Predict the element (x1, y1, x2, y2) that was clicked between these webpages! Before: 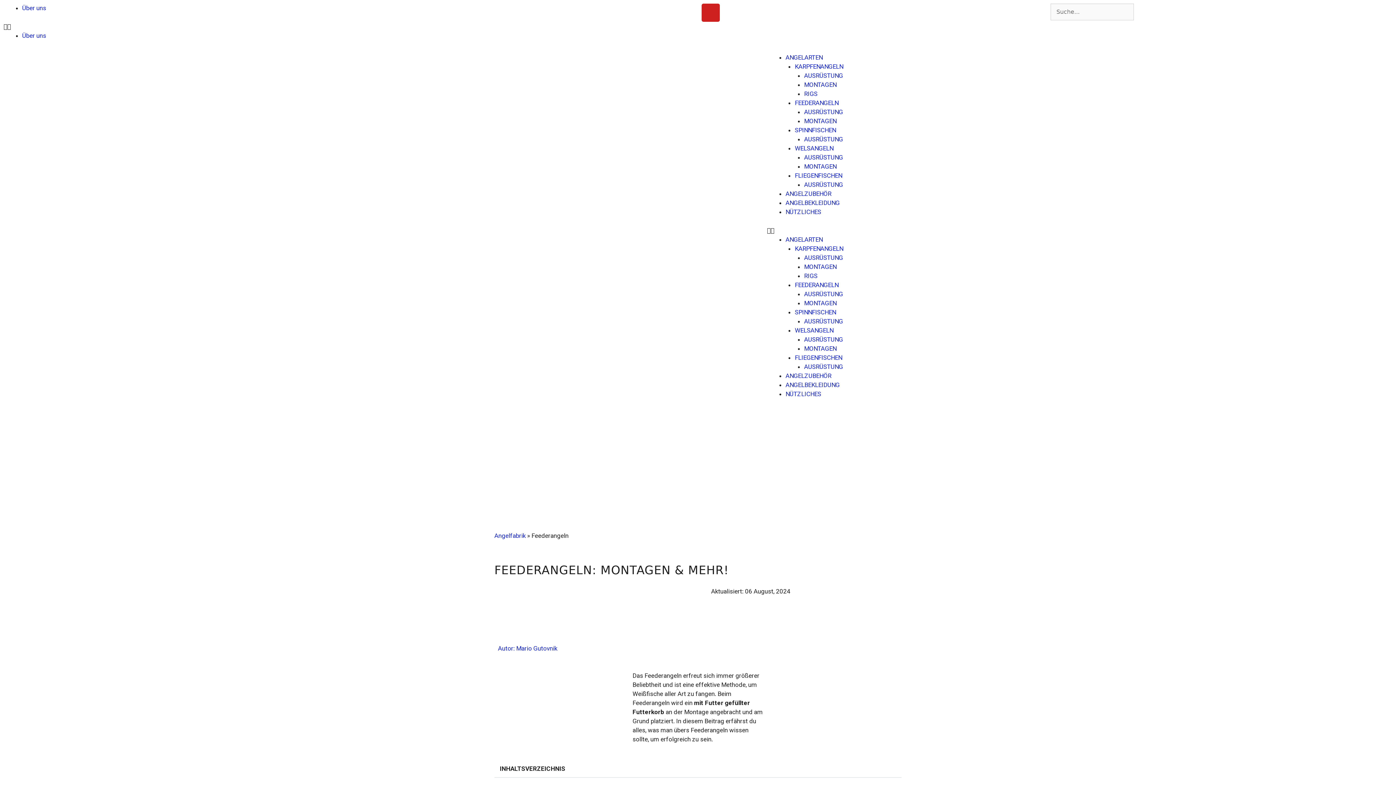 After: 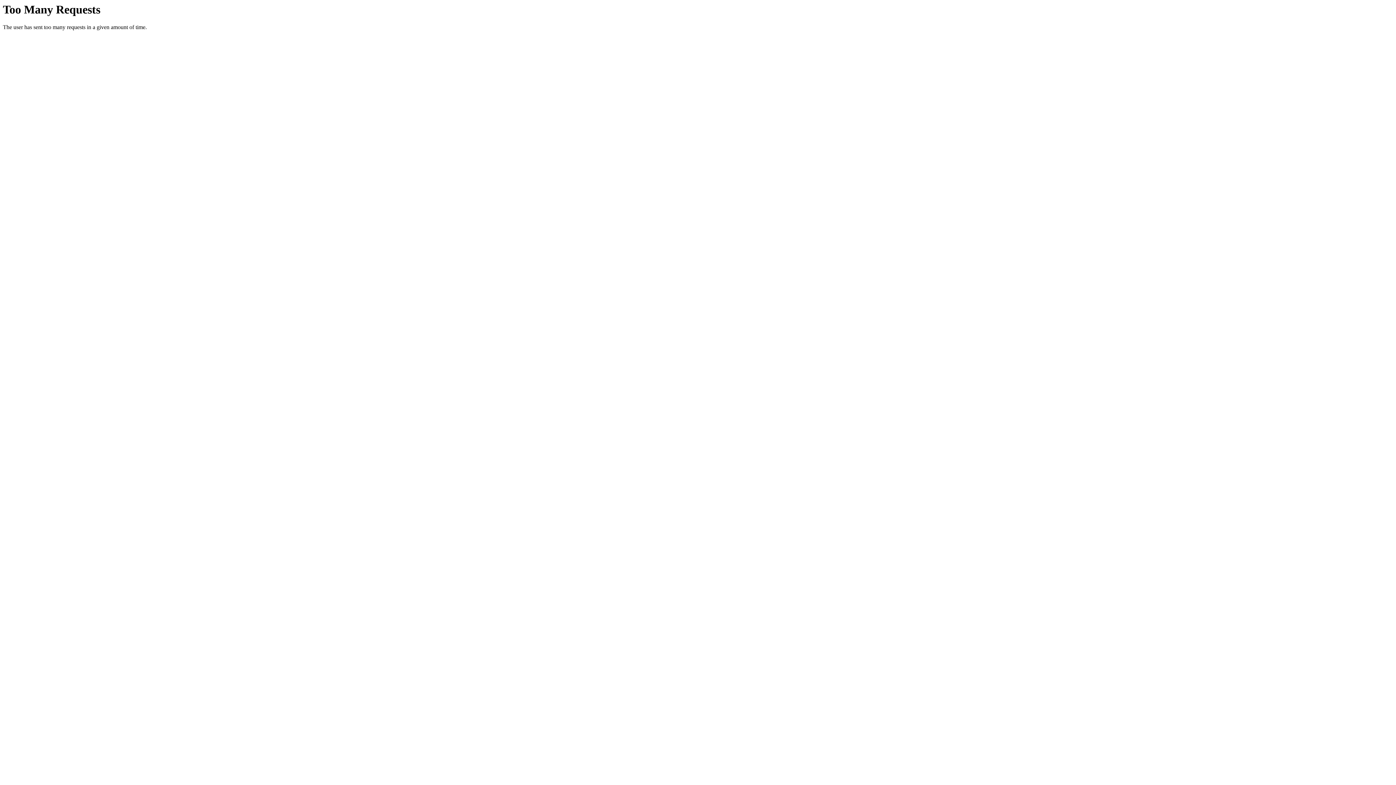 Action: bbox: (785, 372, 831, 379) label: ANGELZUBEHÖR